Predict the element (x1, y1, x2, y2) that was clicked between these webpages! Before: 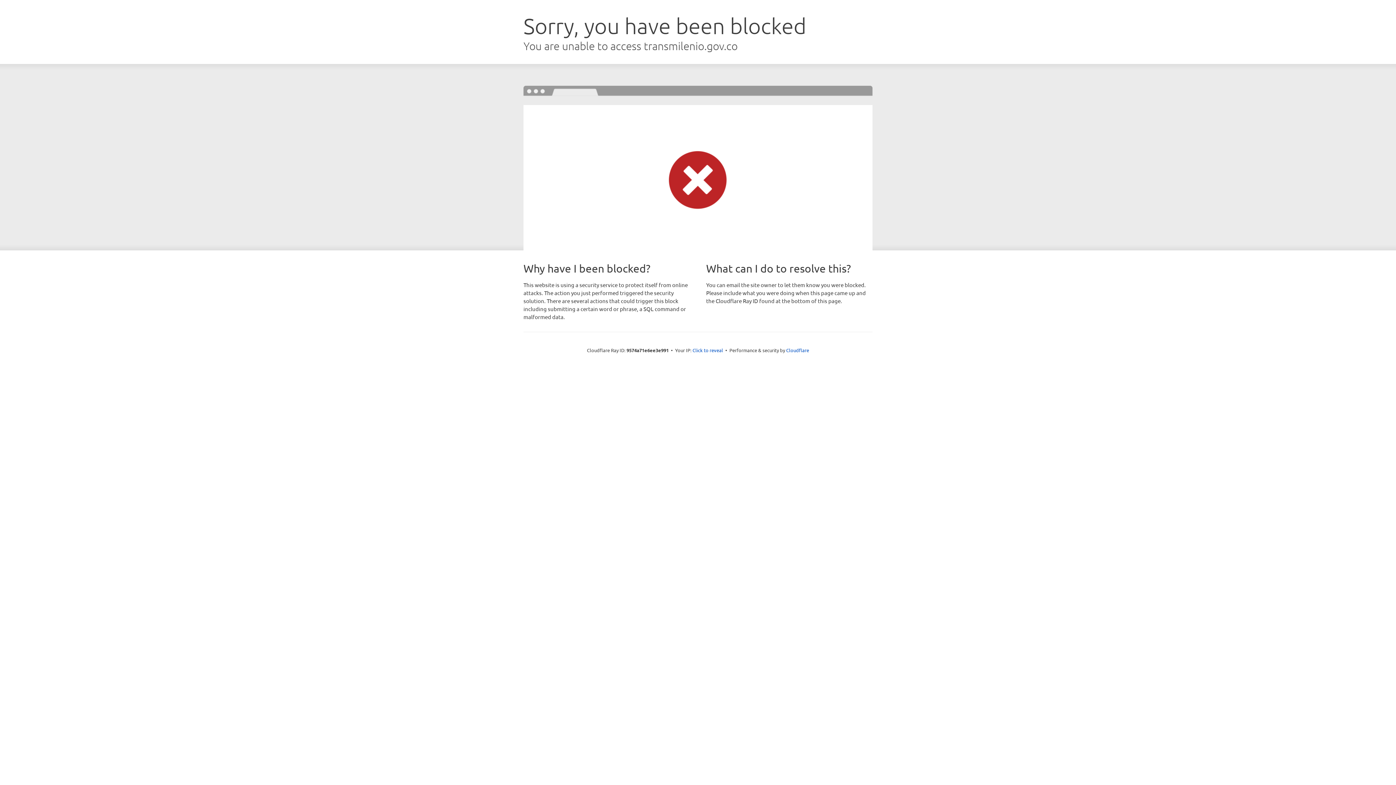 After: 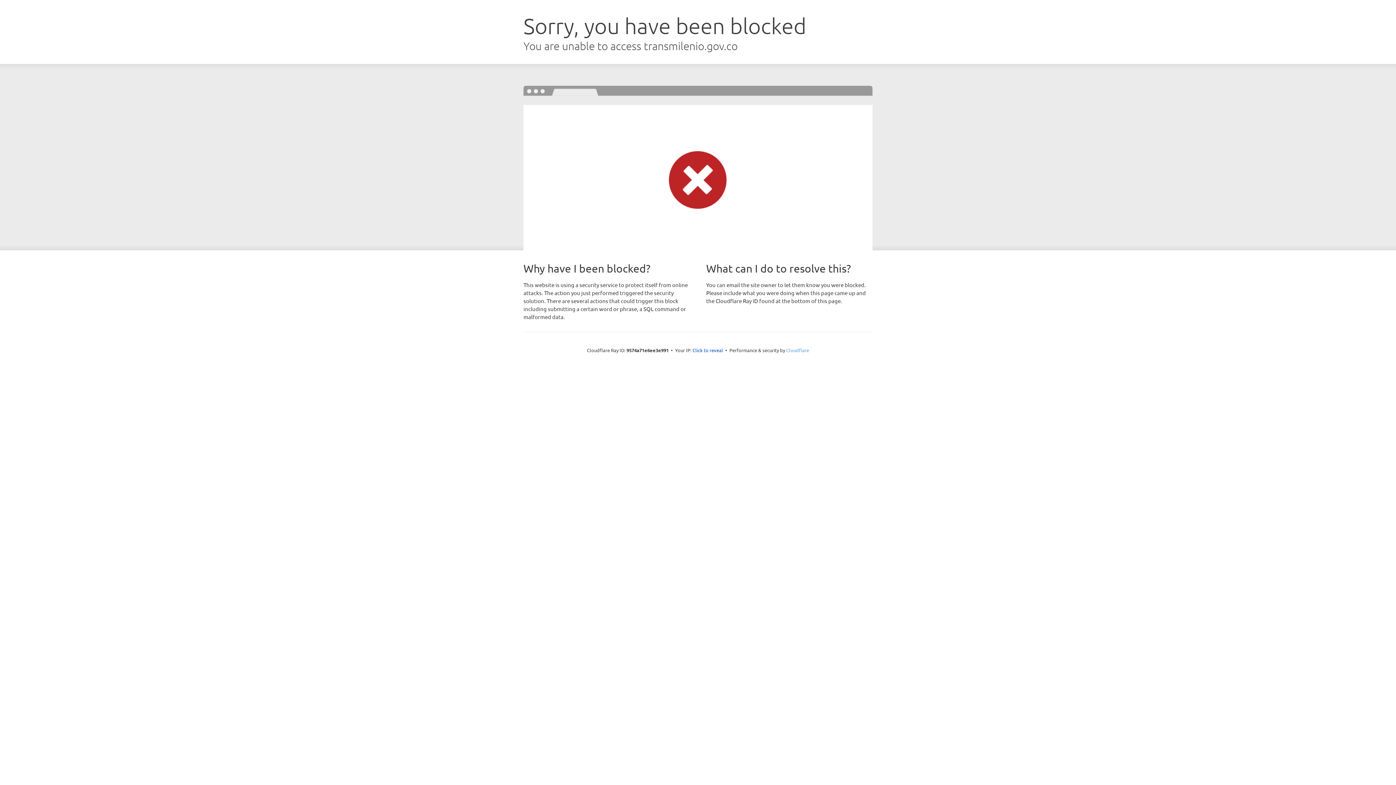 Action: label: Cloudflare bbox: (786, 347, 809, 353)